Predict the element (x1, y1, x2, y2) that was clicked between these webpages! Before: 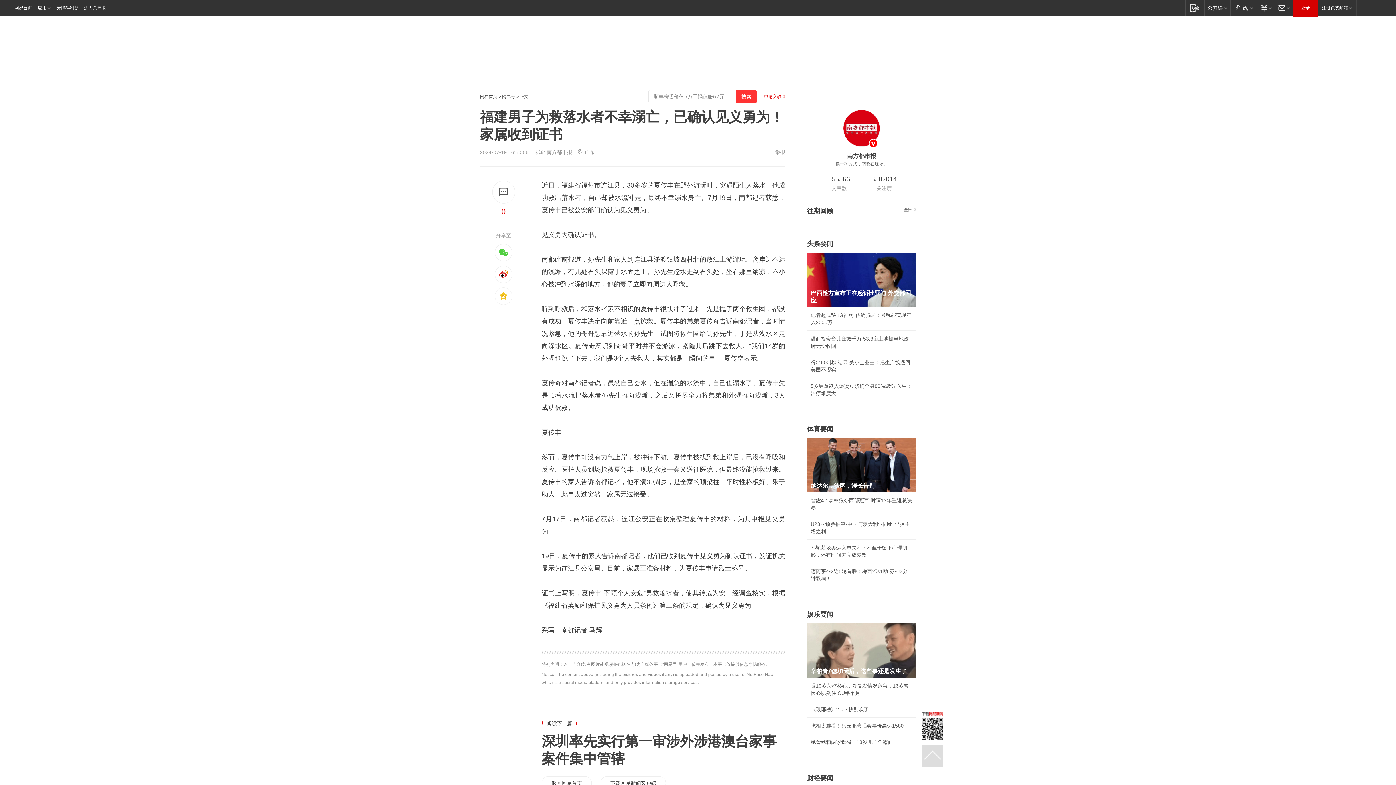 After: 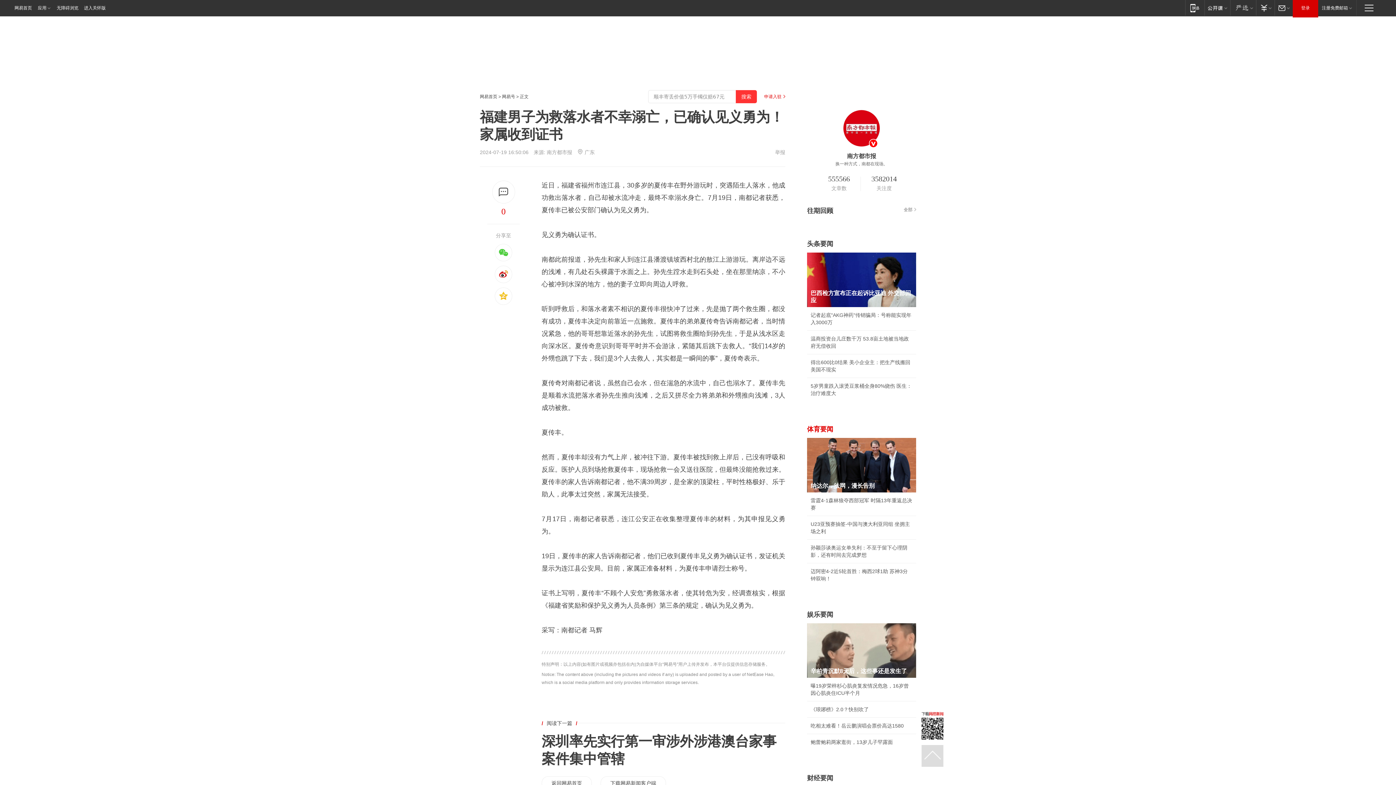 Action: label: 体育要闻 bbox: (807, 425, 833, 433)